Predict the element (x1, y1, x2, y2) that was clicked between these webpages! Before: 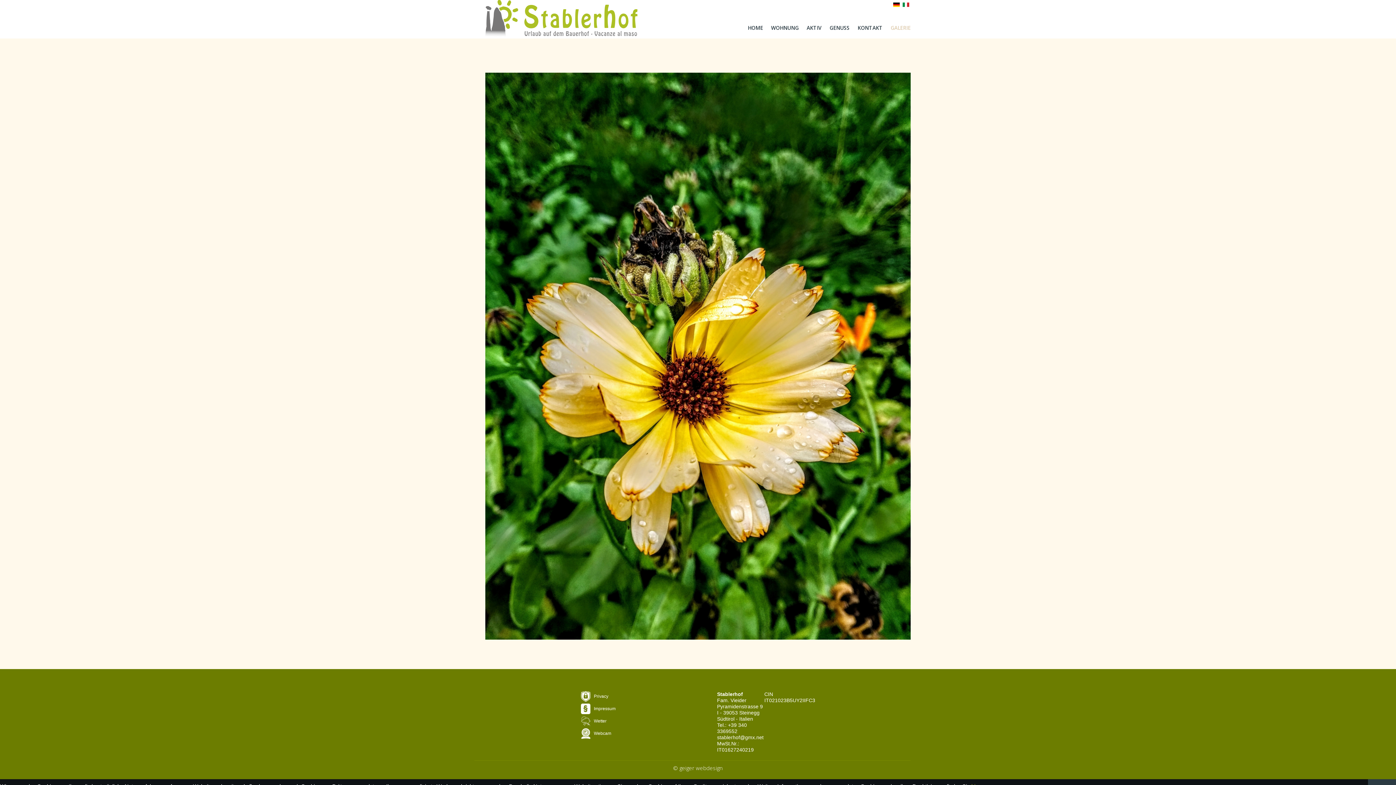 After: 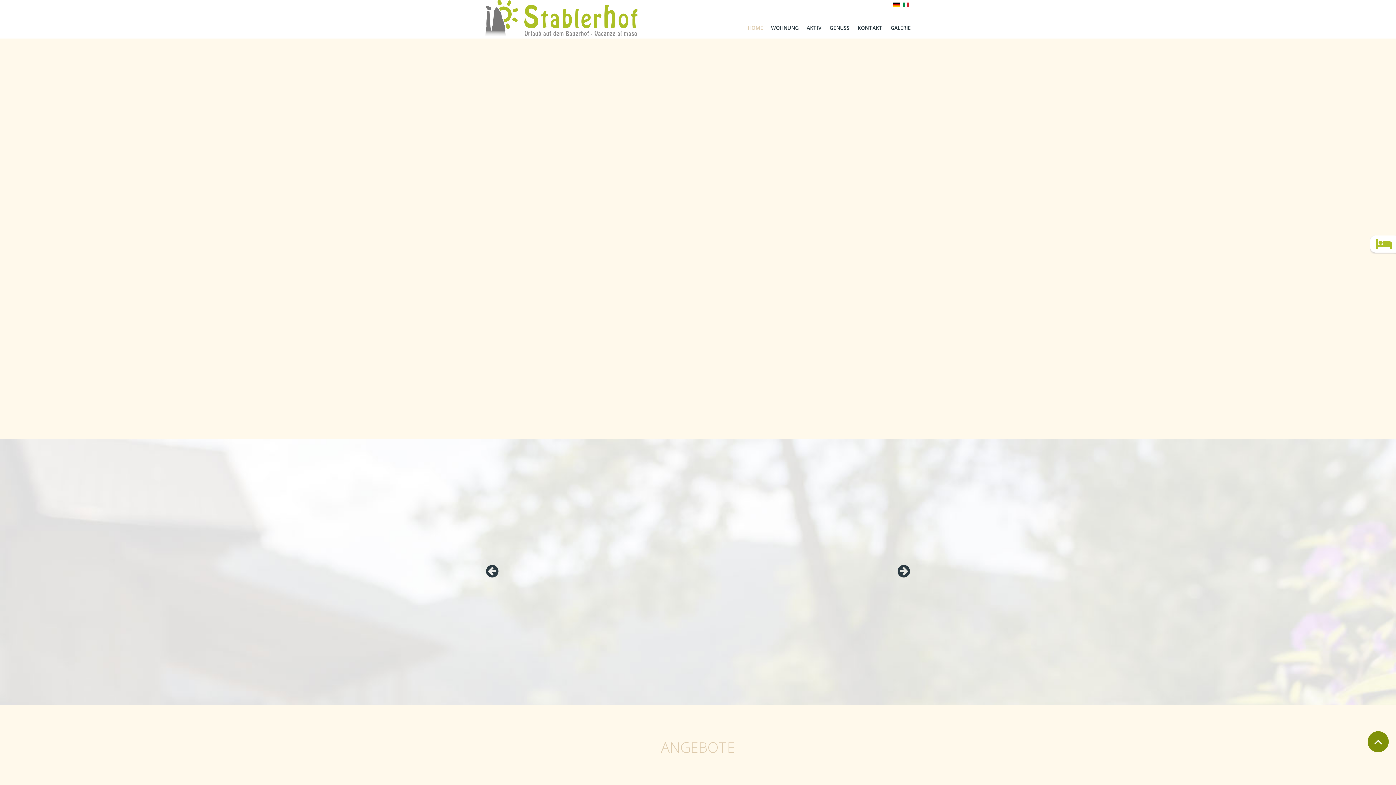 Action: label: HOME bbox: (747, 25, 763, 30)